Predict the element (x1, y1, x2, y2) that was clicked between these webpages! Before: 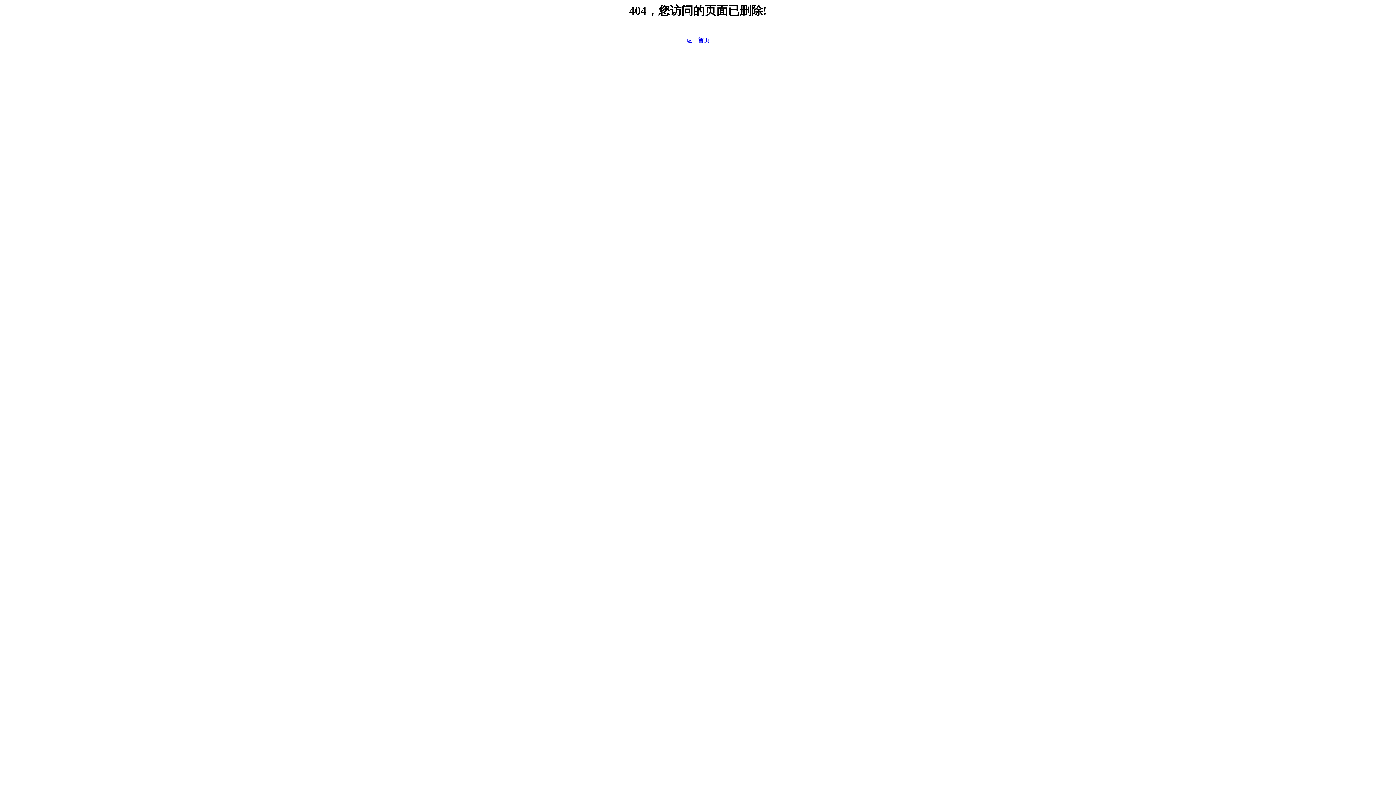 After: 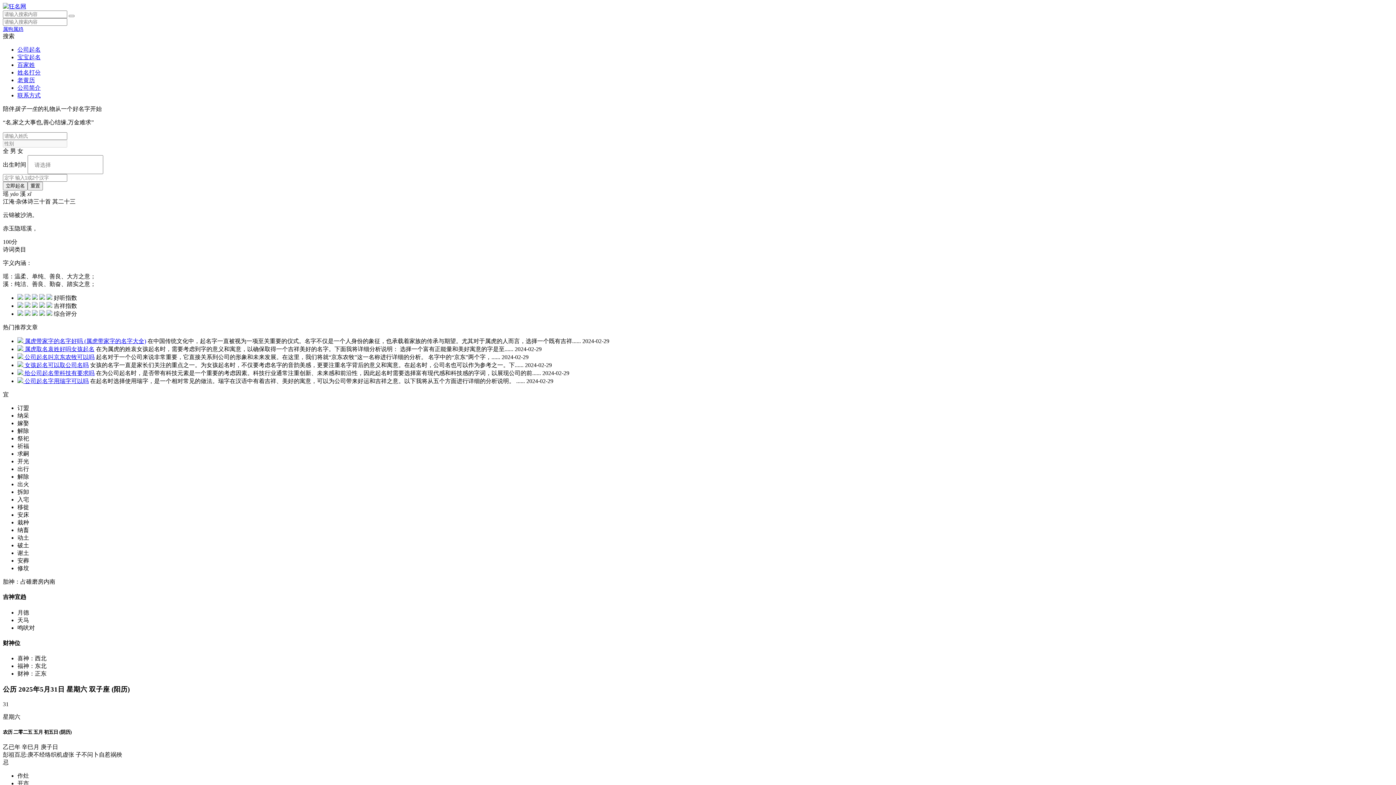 Action: label: 返回首页 bbox: (686, 37, 709, 43)